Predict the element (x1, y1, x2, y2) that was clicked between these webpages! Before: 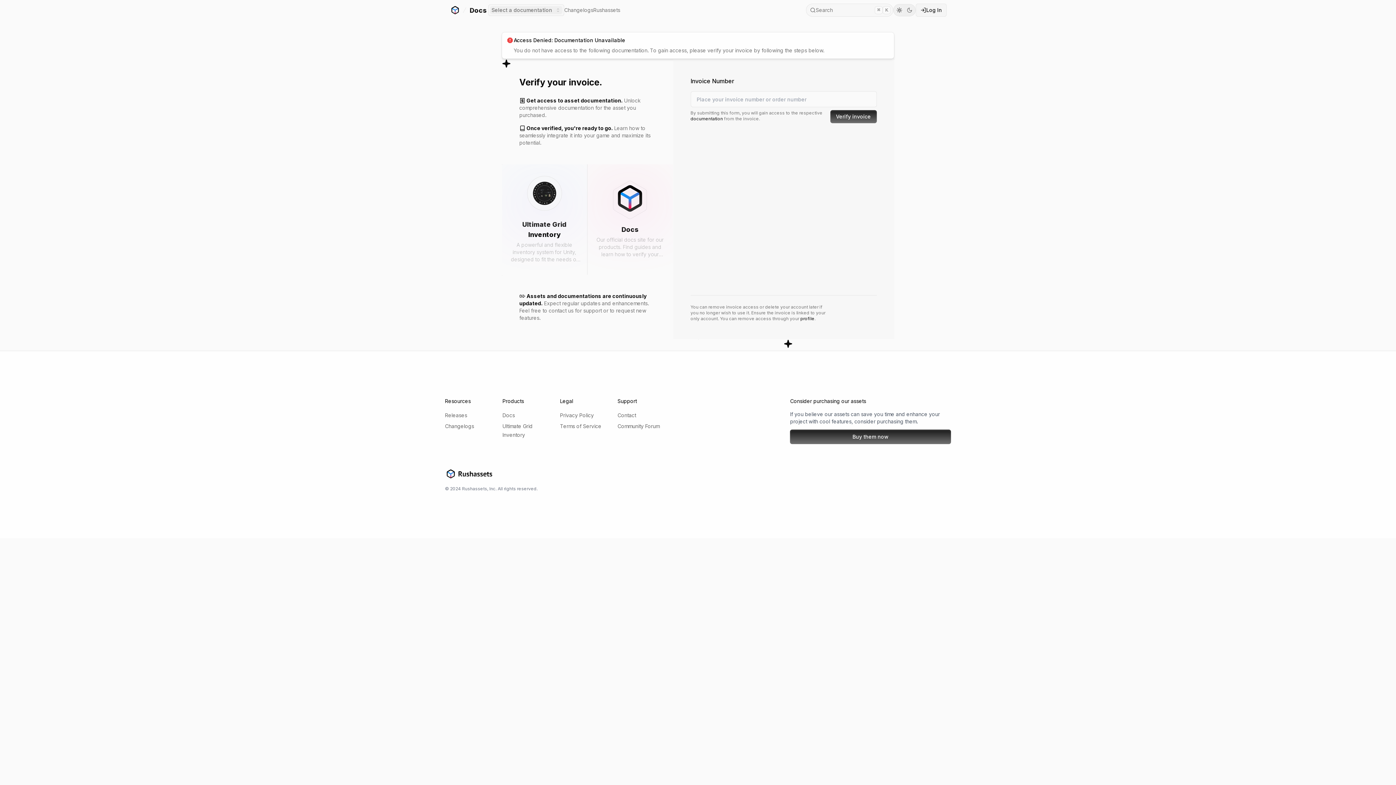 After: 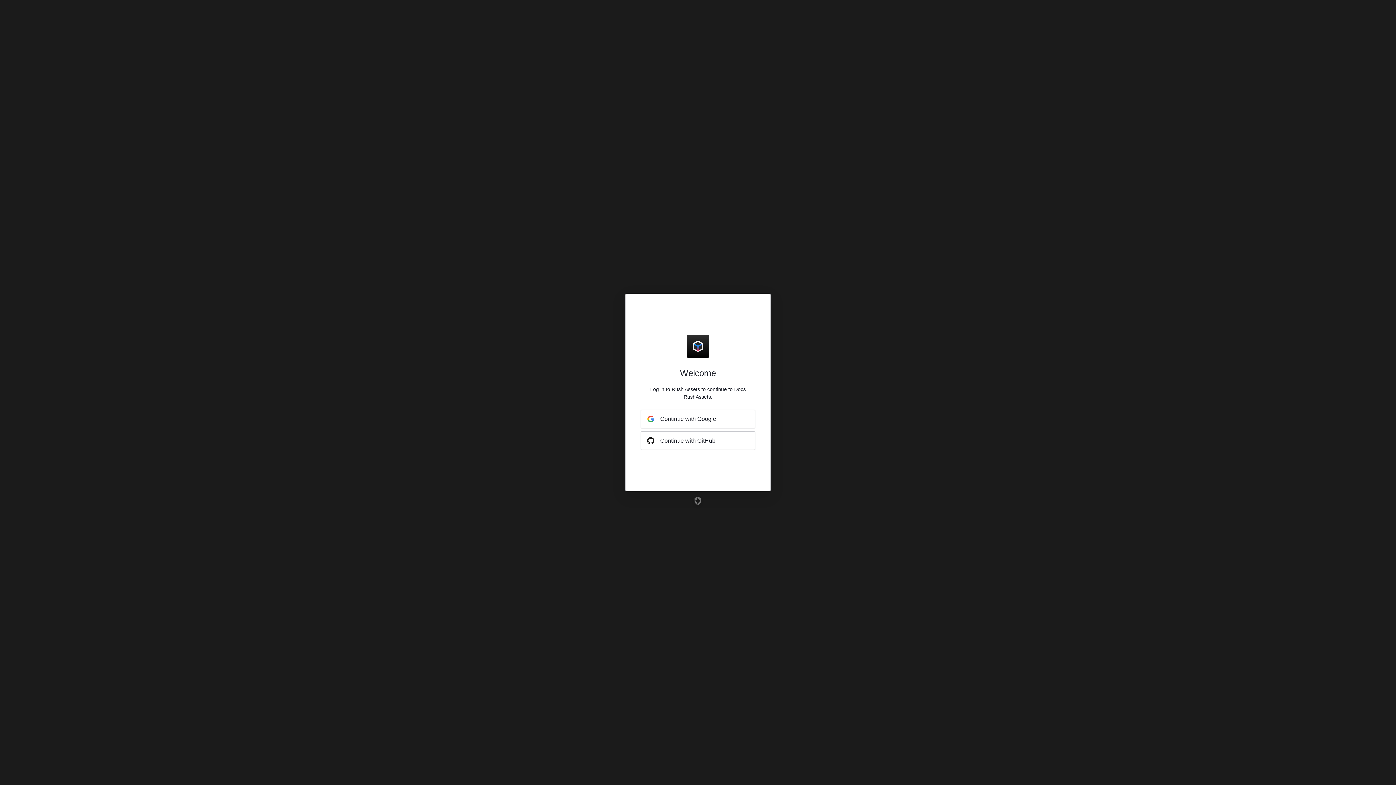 Action: bbox: (916, 3, 946, 16) label: Log In